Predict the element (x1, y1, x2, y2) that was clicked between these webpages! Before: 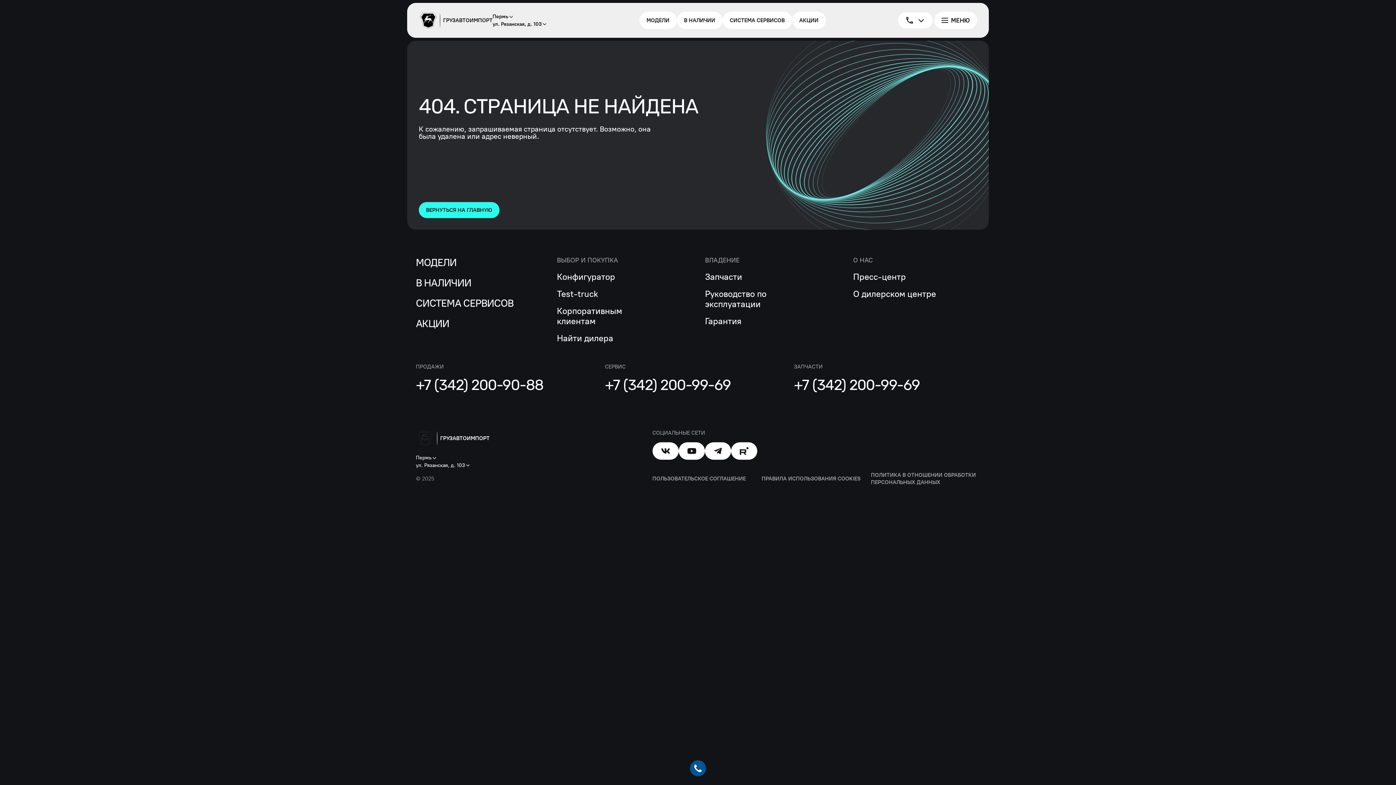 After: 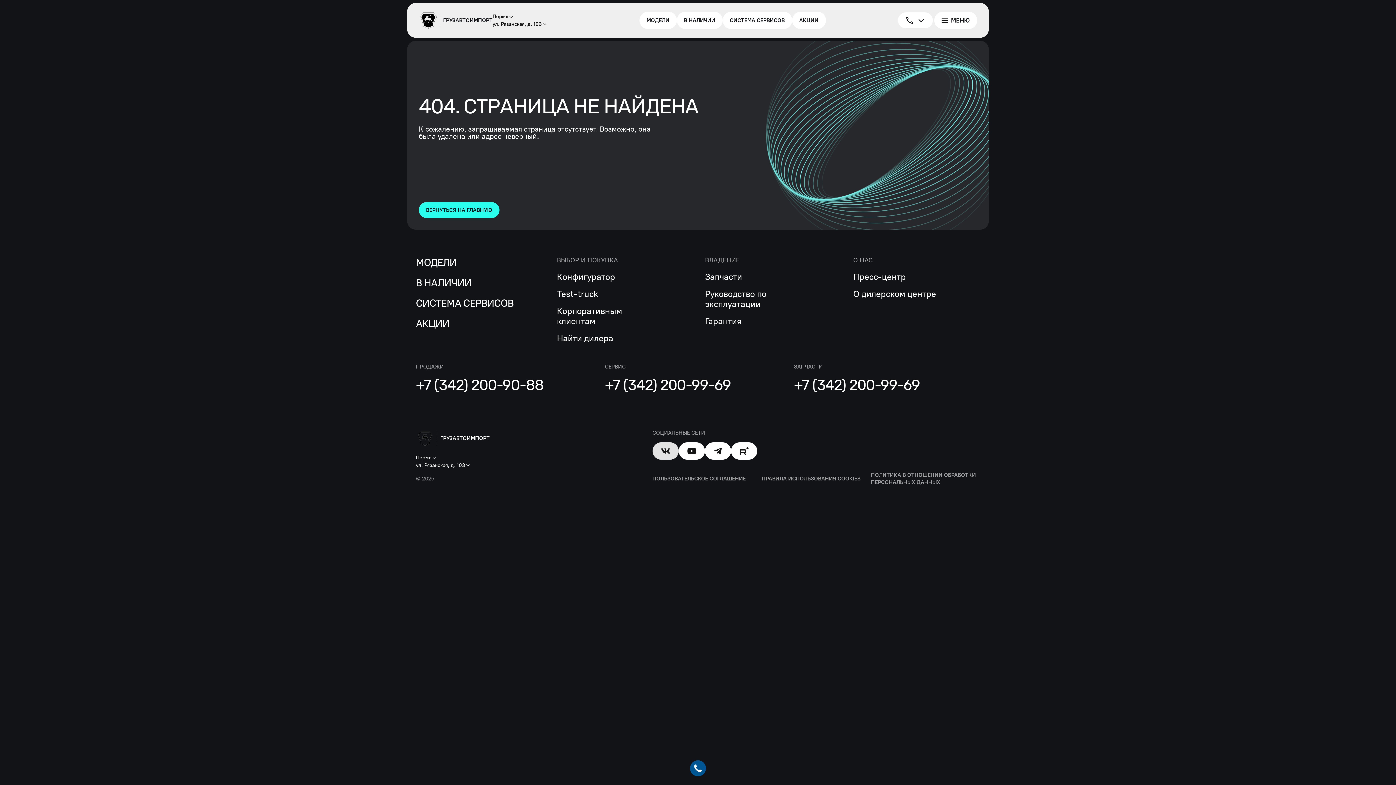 Action: bbox: (652, 442, 678, 460)